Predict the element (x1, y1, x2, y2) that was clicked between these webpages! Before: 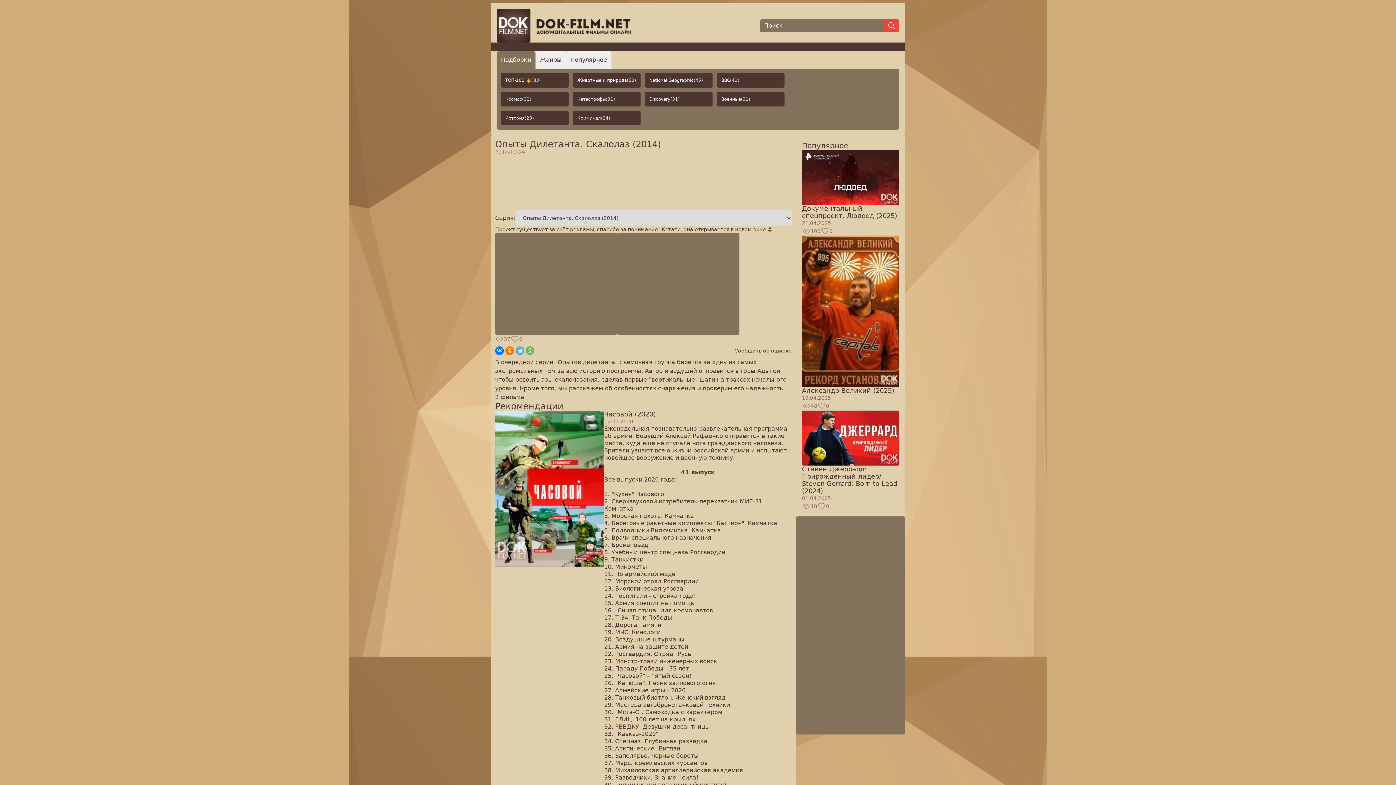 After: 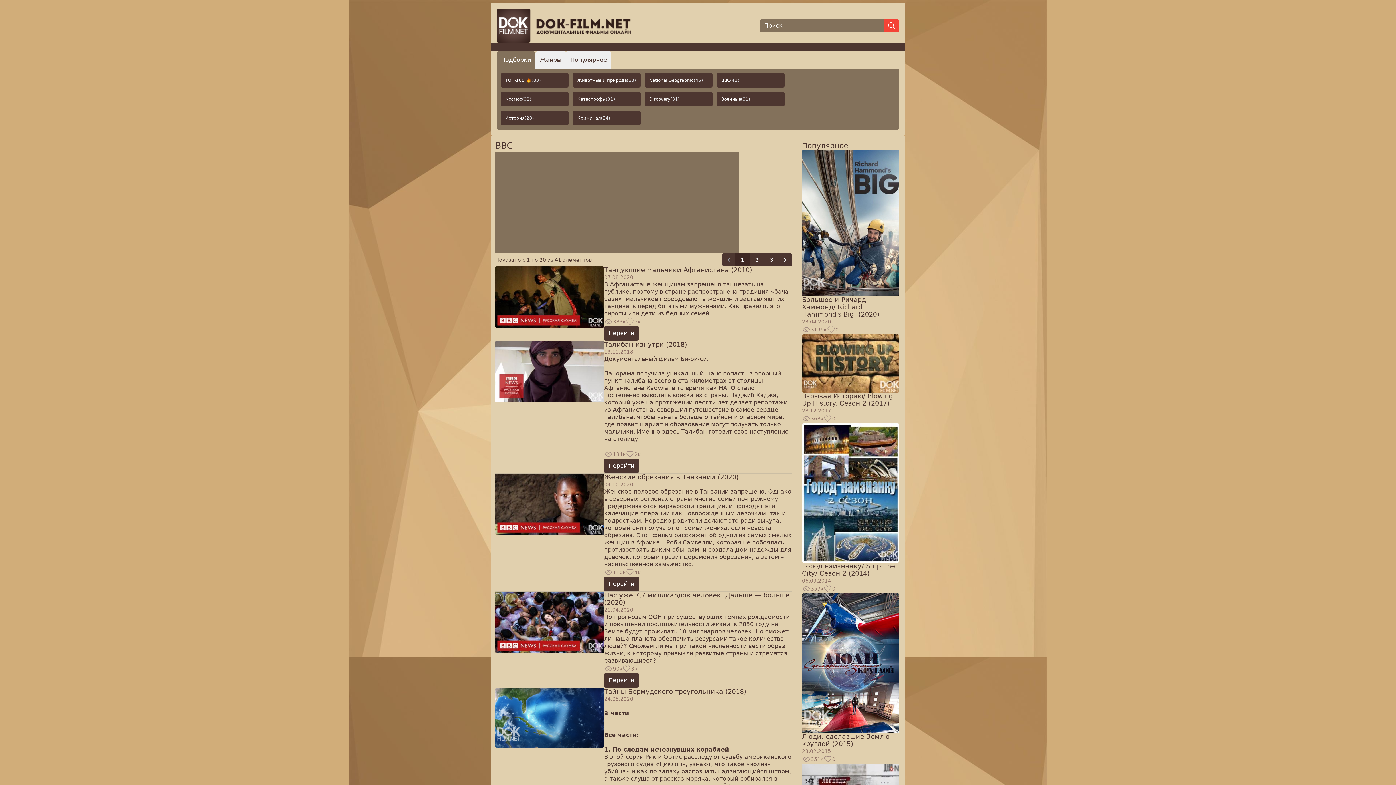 Action: bbox: (717, 73, 784, 87) label: BBC
(41)